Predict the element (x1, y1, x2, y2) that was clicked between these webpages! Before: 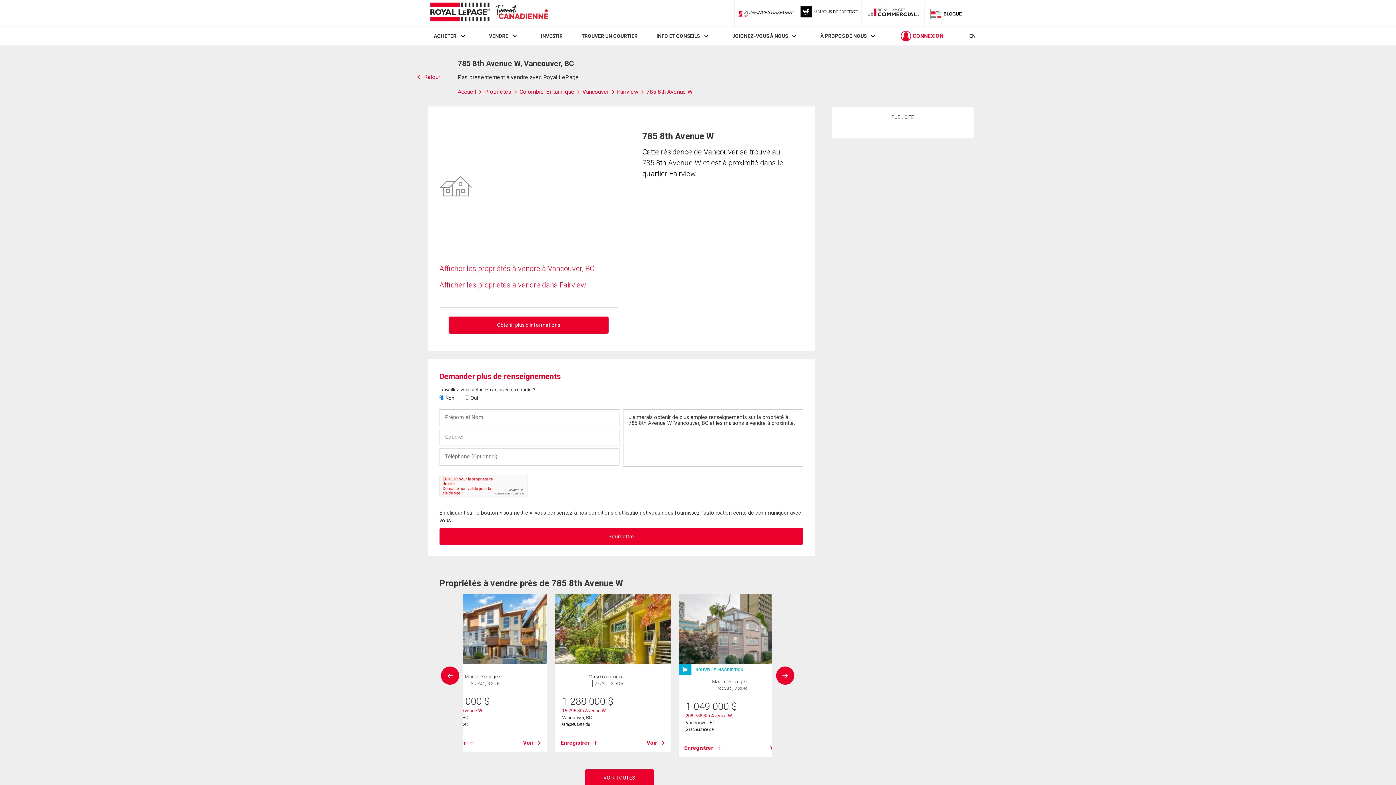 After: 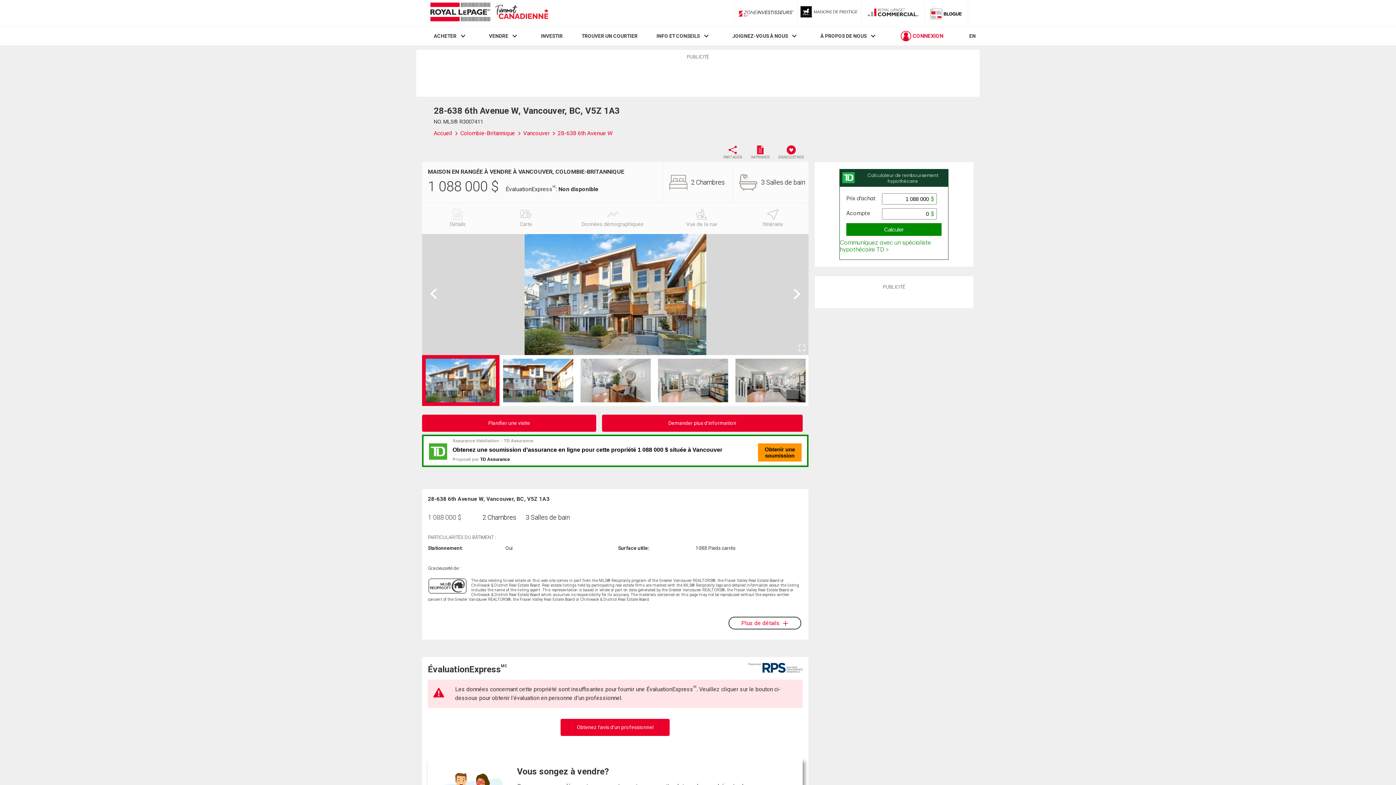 Action: bbox: (523, 739, 541, 747) label: Voir